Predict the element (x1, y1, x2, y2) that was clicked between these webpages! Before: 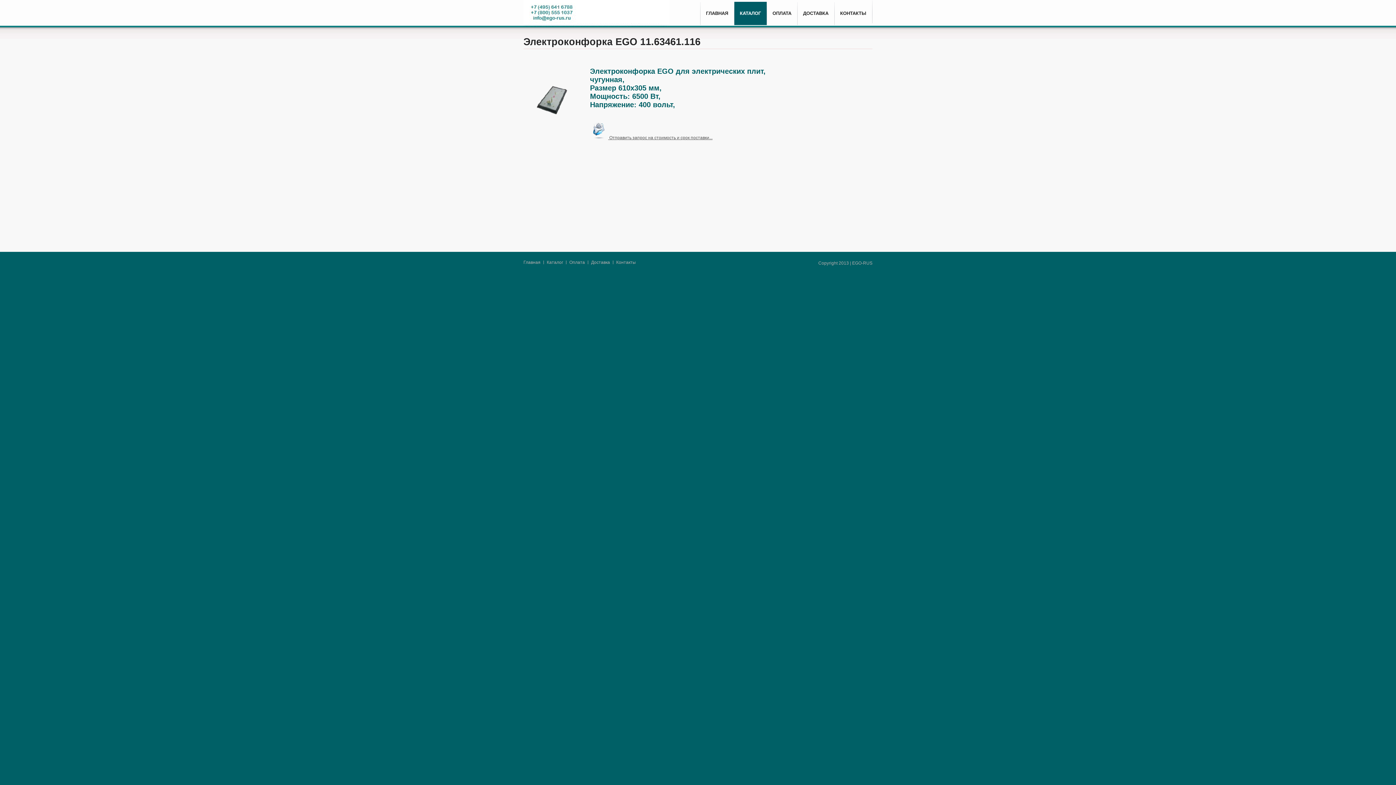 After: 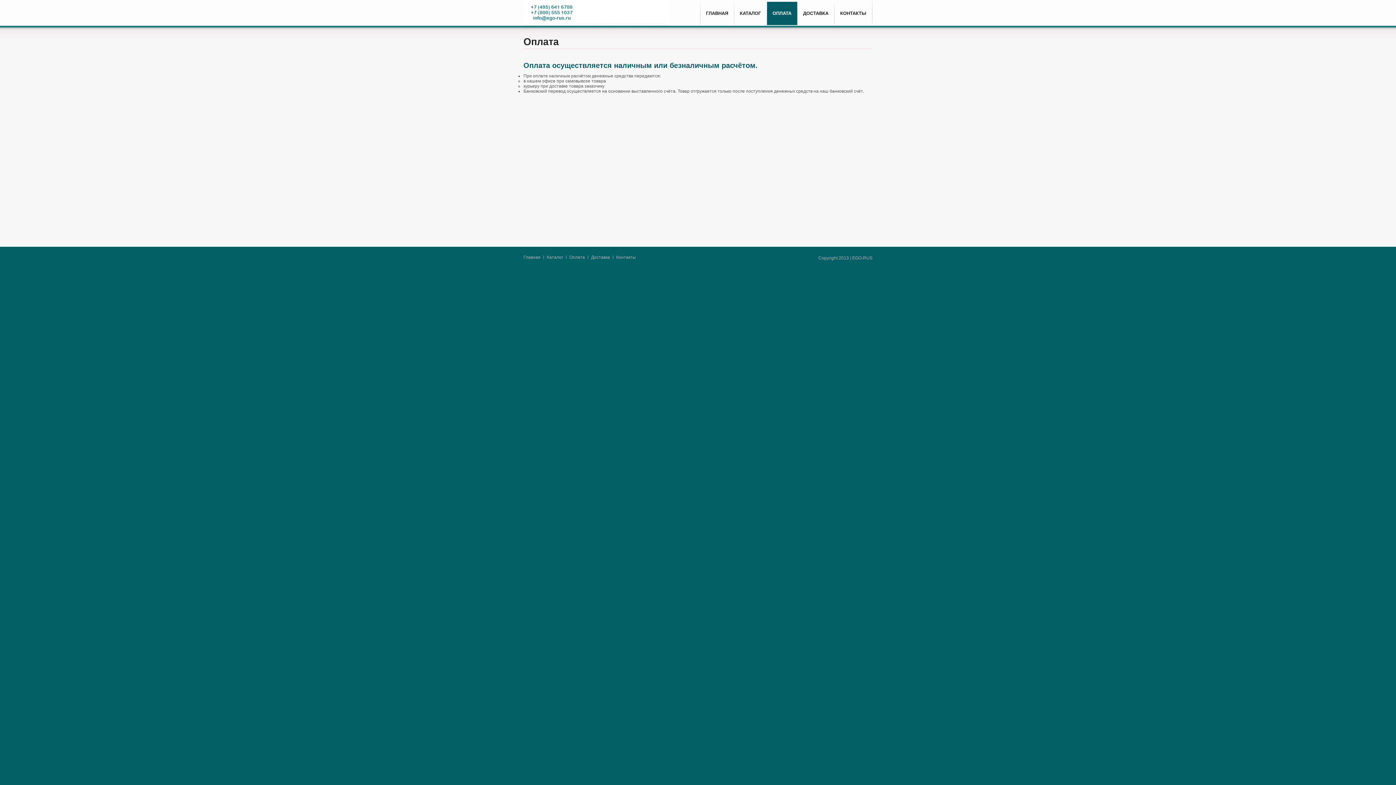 Action: bbox: (569, 260, 585, 265) label: Оплата